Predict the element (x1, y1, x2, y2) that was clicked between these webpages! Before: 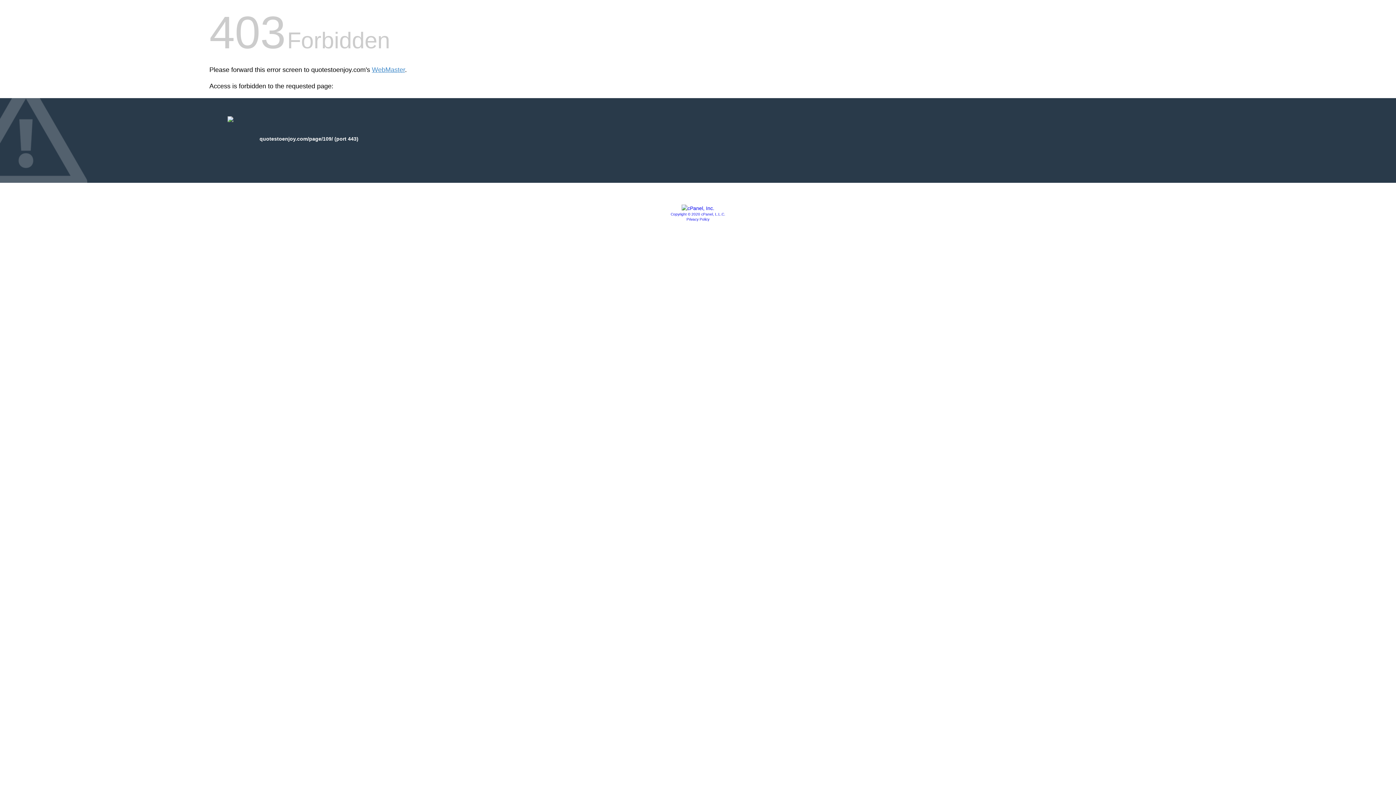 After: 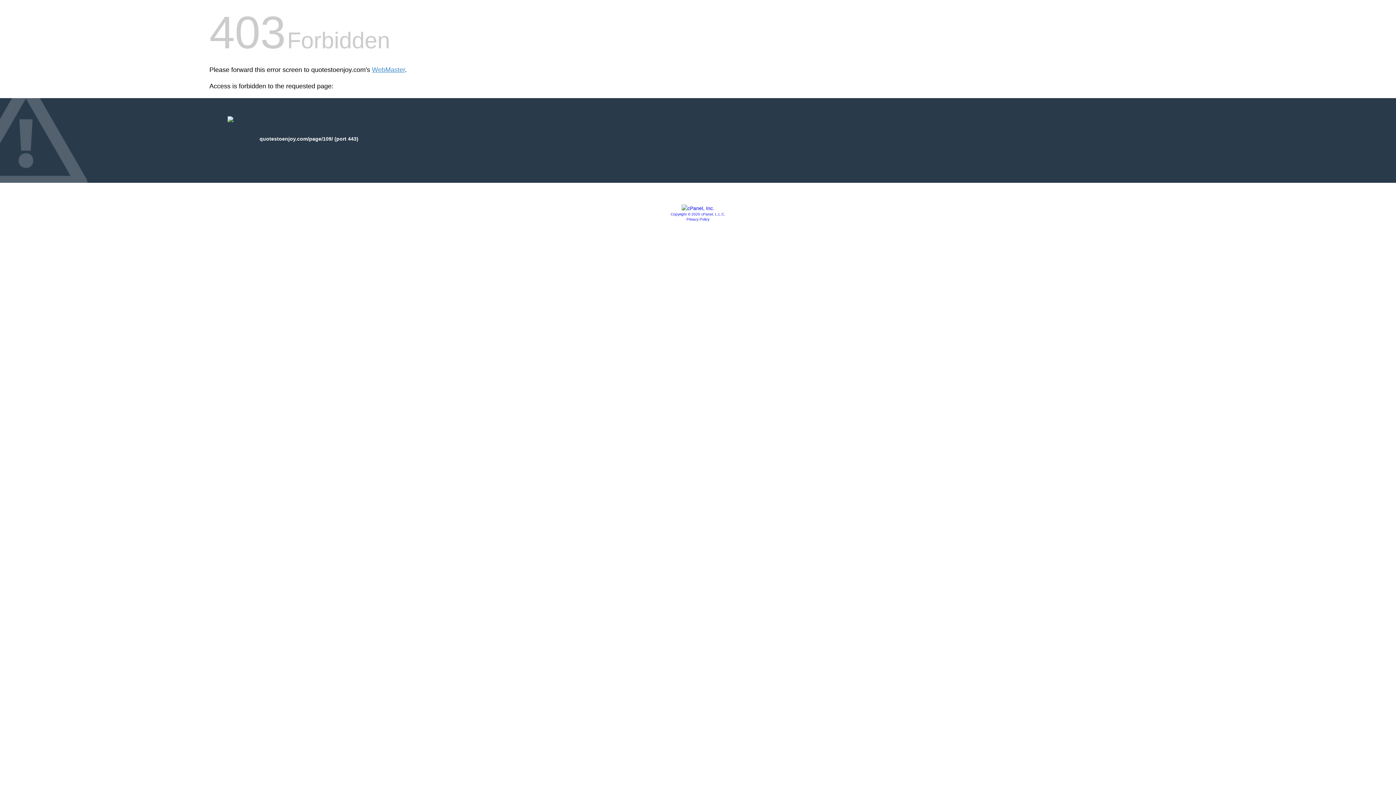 Action: label: Copyright © 2020 cPanel, L.L.C. bbox: (670, 212, 725, 216)